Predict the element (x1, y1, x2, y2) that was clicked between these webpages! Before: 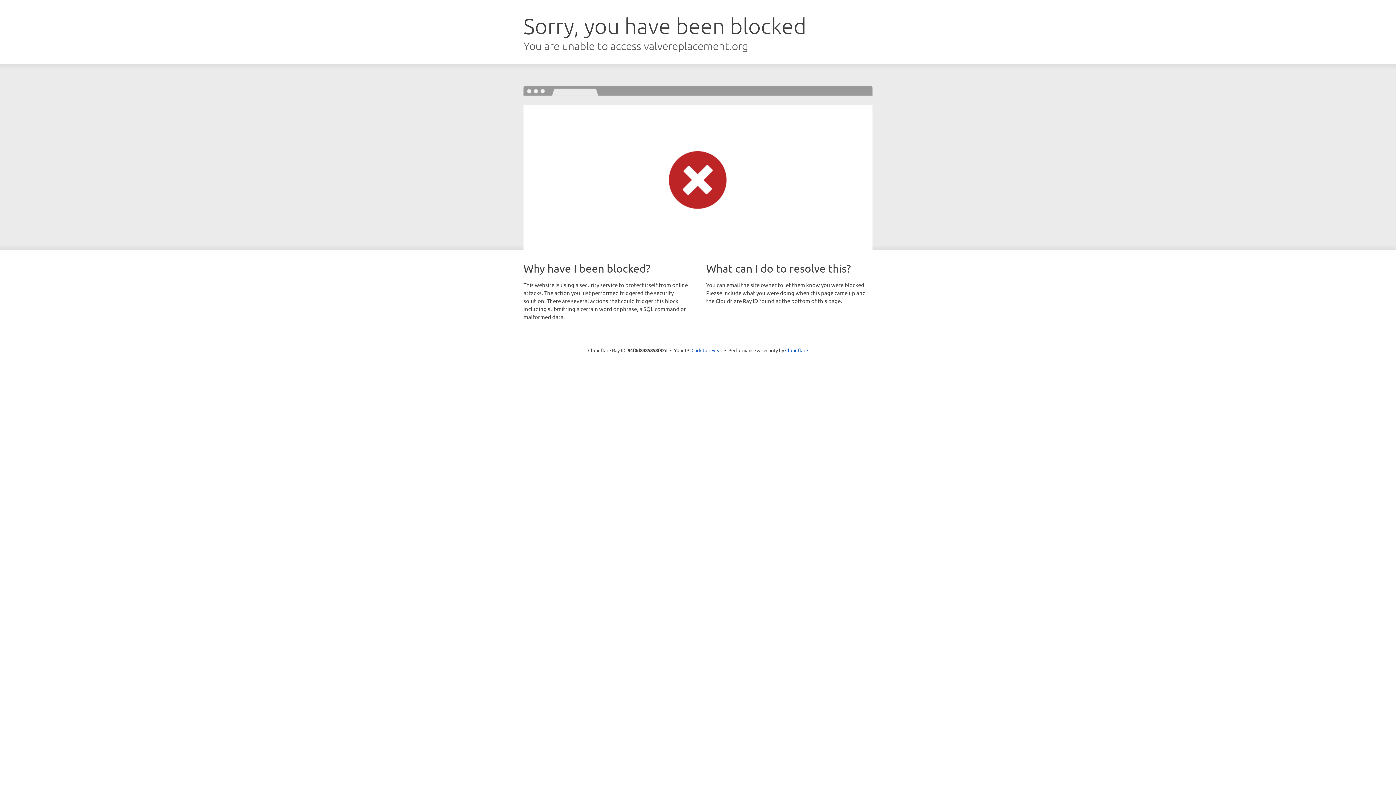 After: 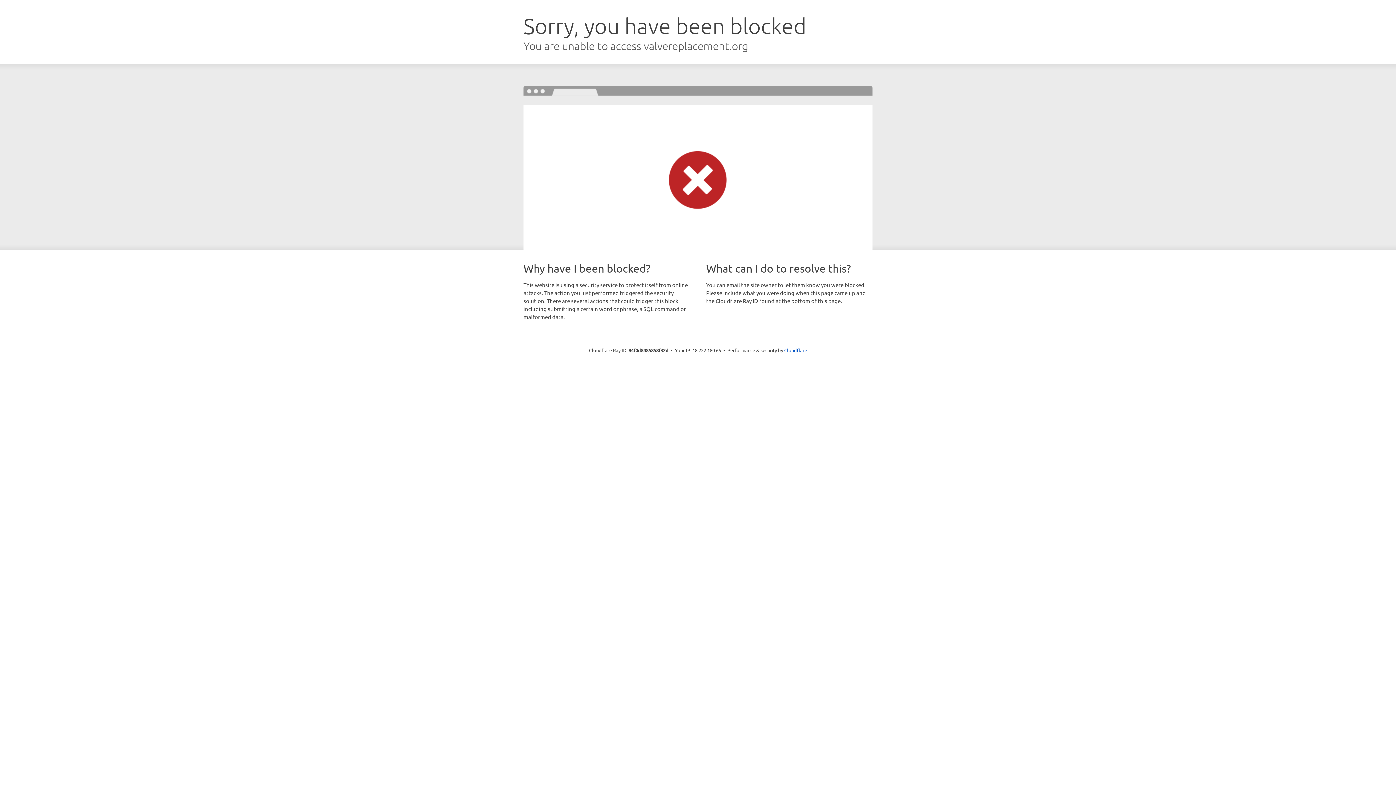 Action: label: Click to reveal bbox: (691, 346, 722, 353)